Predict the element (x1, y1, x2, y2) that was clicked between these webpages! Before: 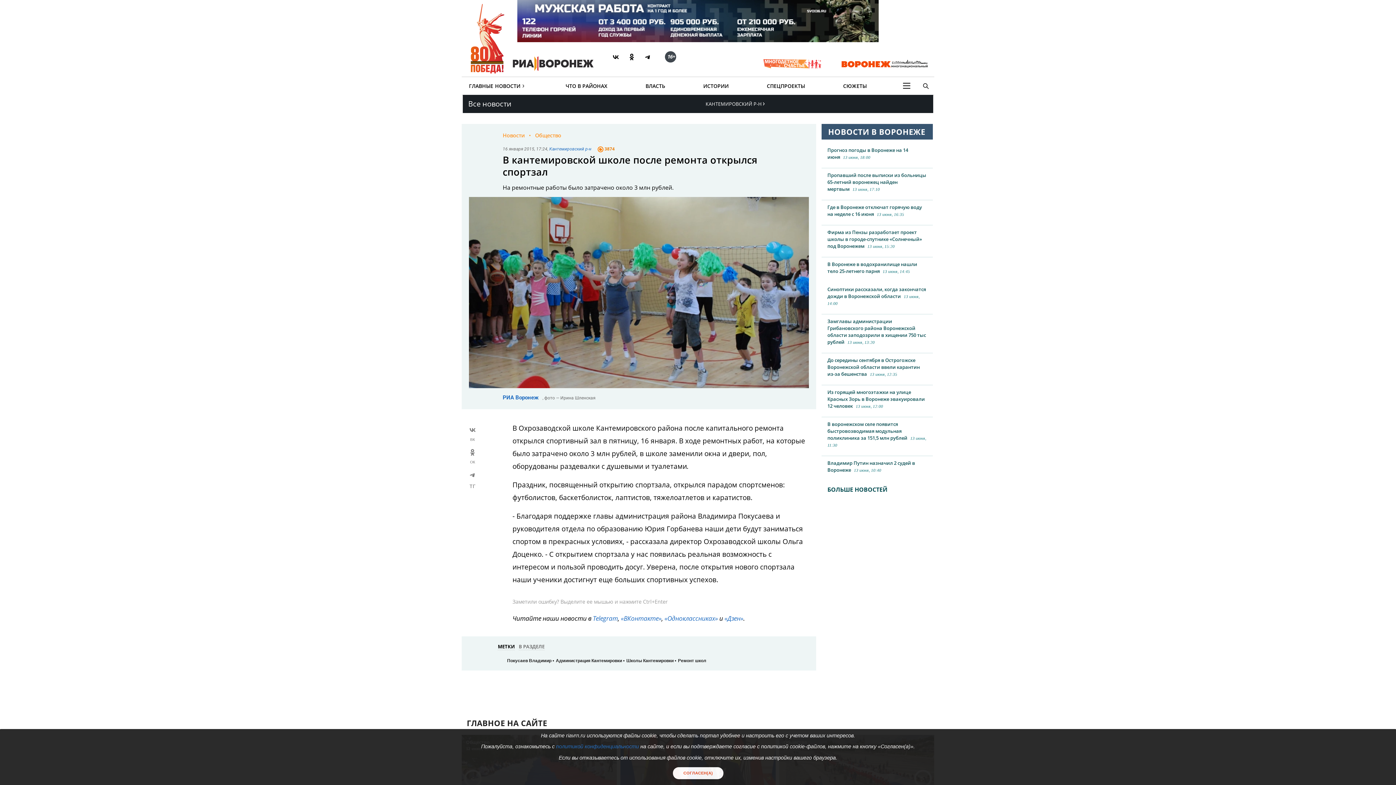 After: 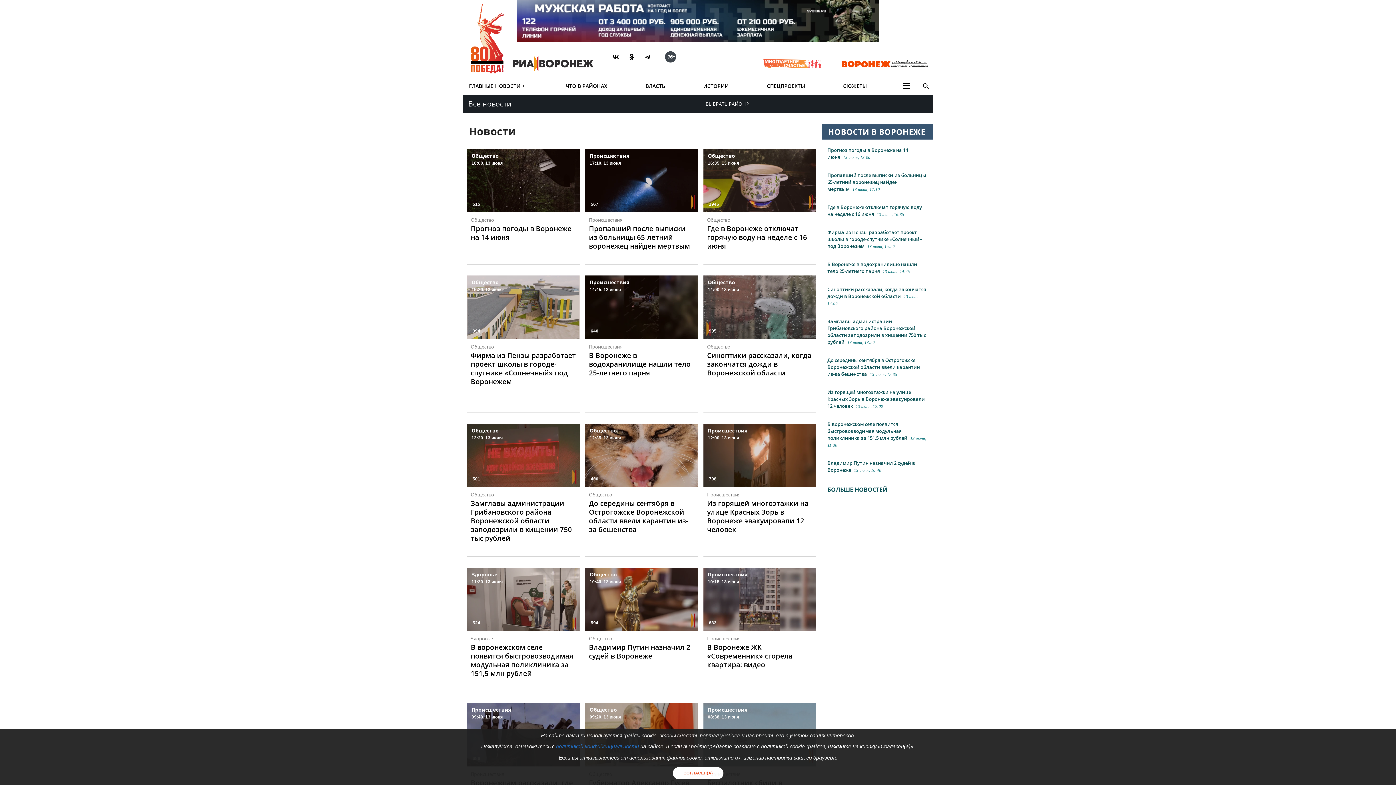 Action: label: Победа 80 bbox: (463, -3, 510, 98)